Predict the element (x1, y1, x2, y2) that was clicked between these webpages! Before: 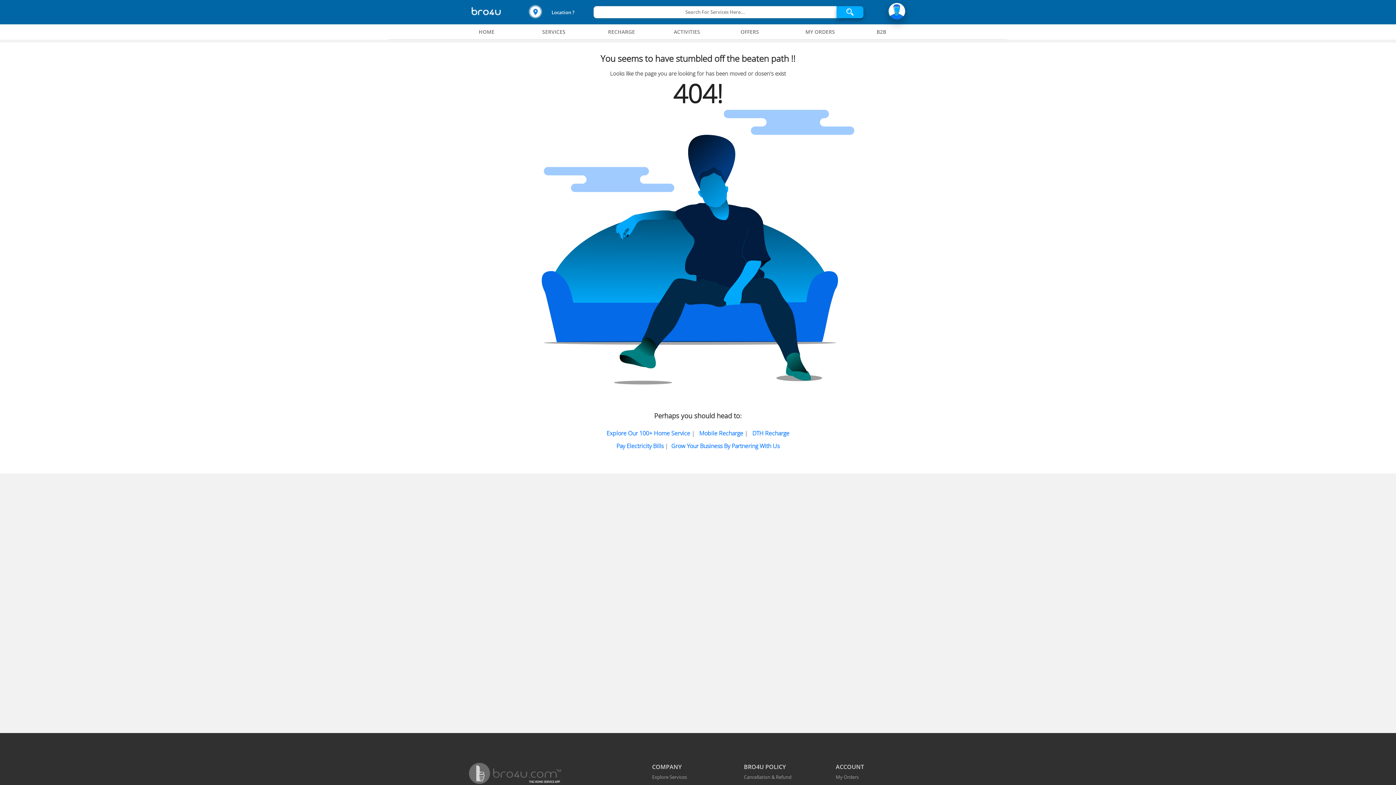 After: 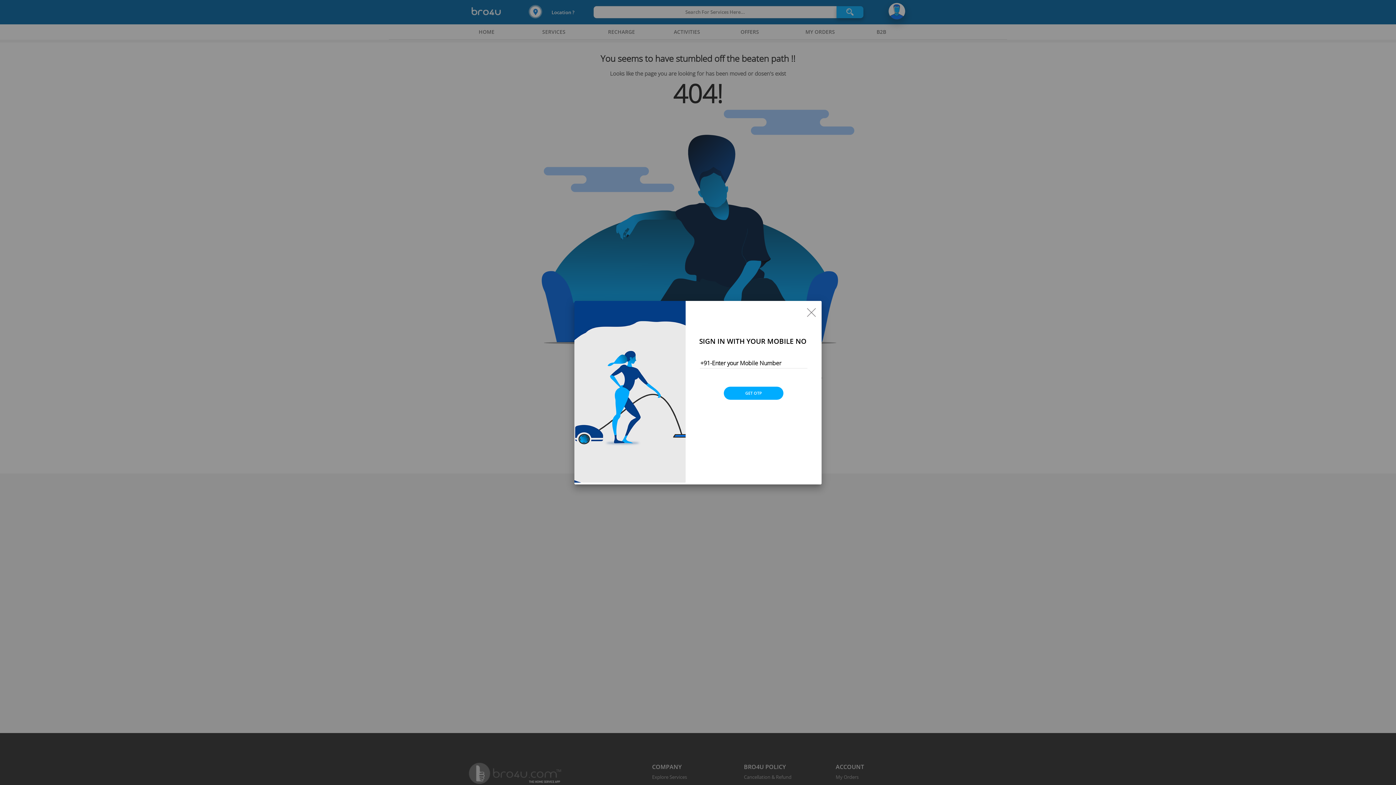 Action: bbox: (835, 774, 858, 780) label: My Orders